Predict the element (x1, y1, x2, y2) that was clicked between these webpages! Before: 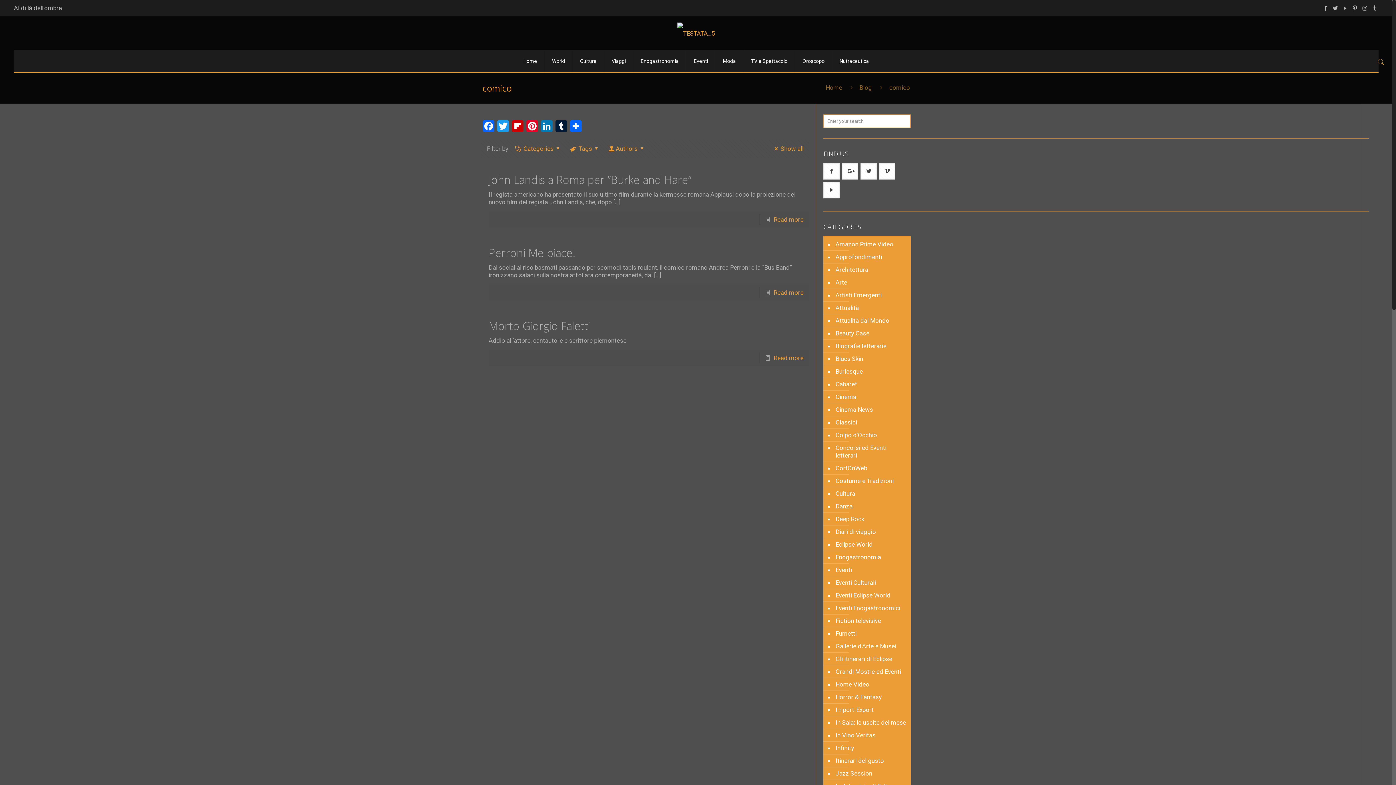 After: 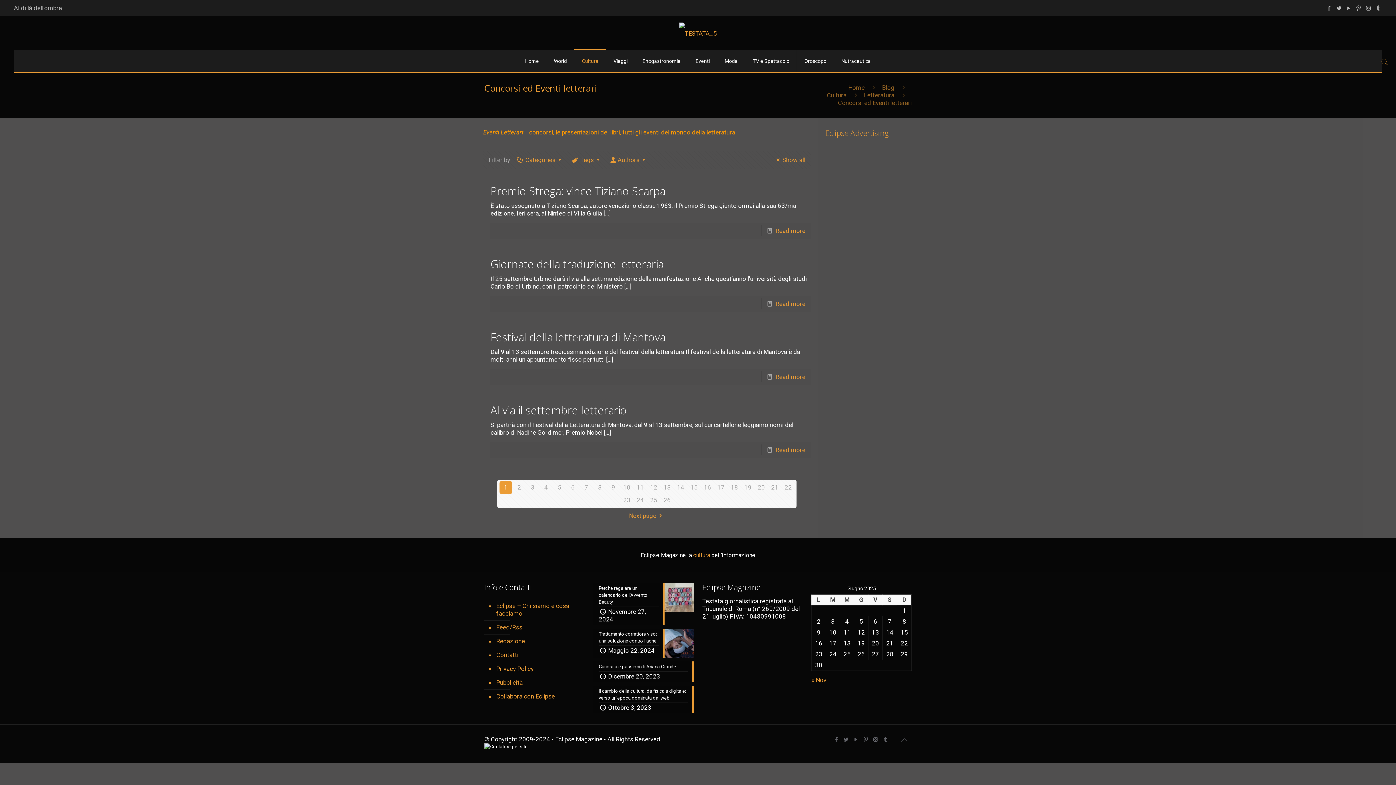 Action: bbox: (834, 441, 907, 462) label: Concorsi ed Eventi letterari